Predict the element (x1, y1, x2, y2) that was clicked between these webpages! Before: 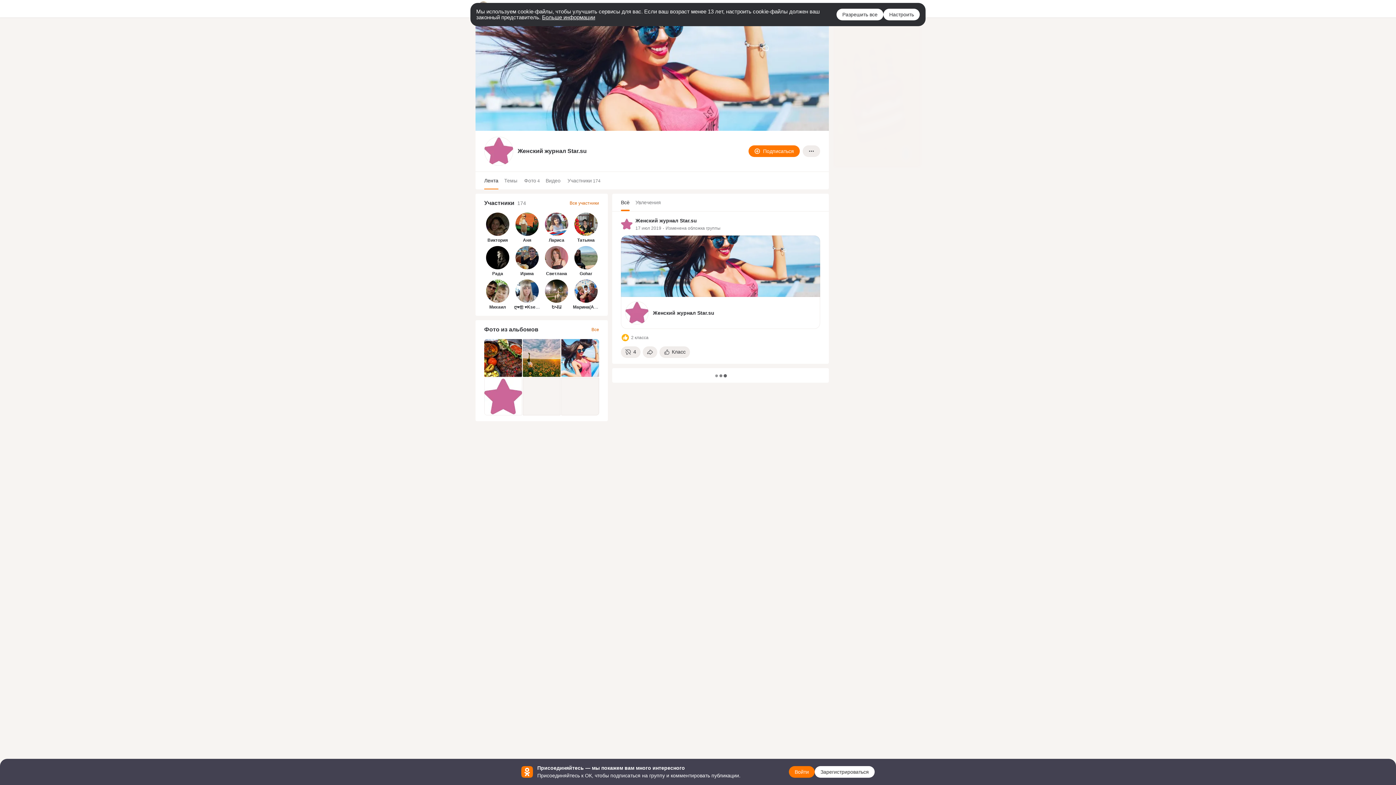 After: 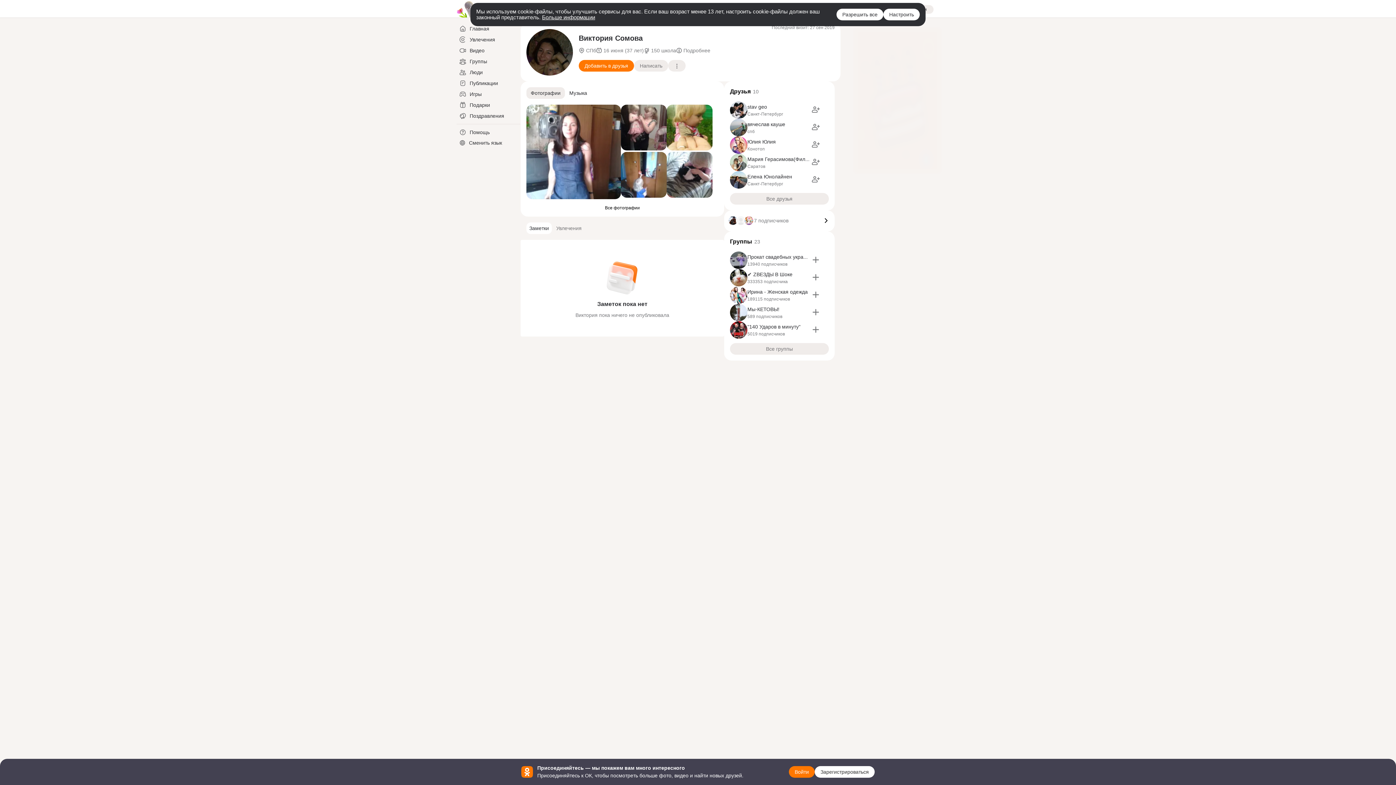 Action: label: Виктория Сомова bbox: (486, 212, 509, 236)